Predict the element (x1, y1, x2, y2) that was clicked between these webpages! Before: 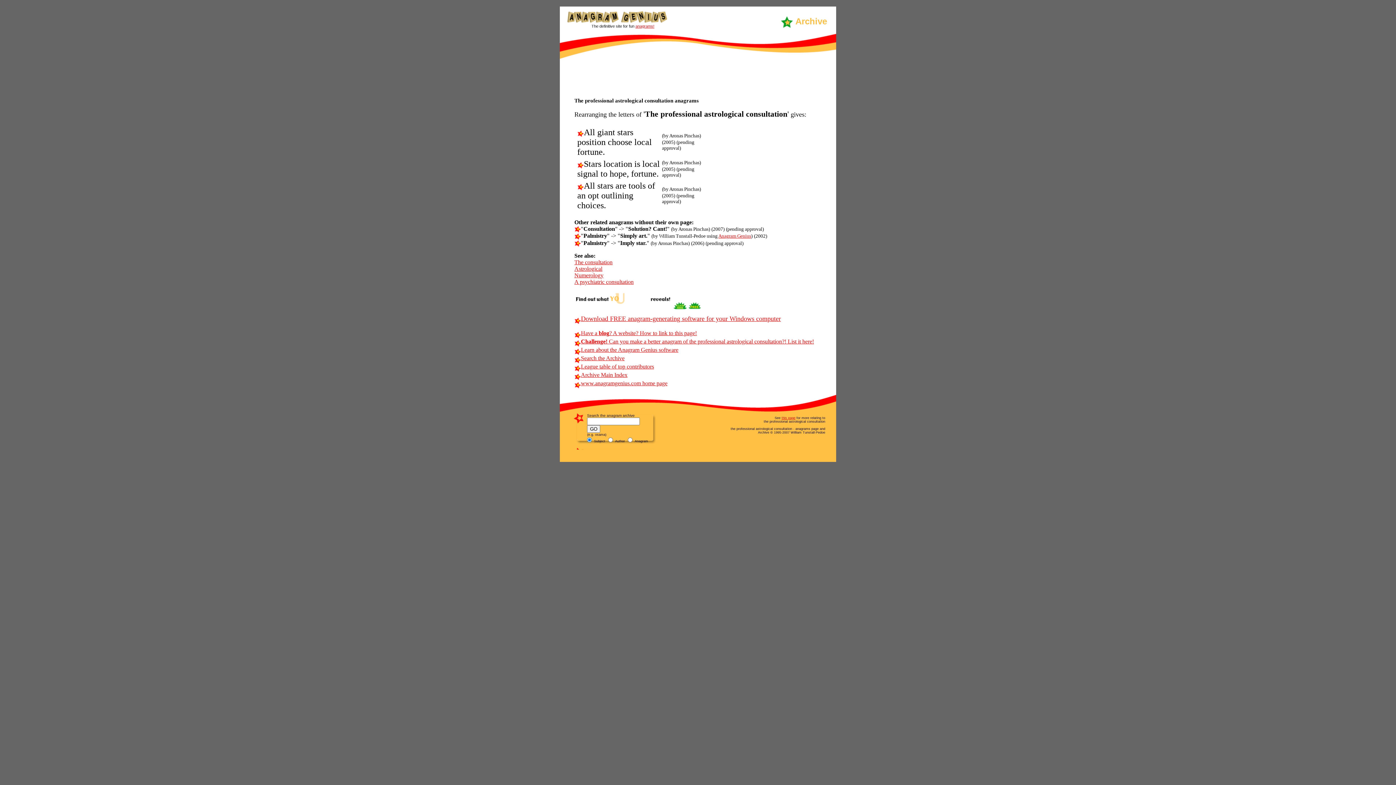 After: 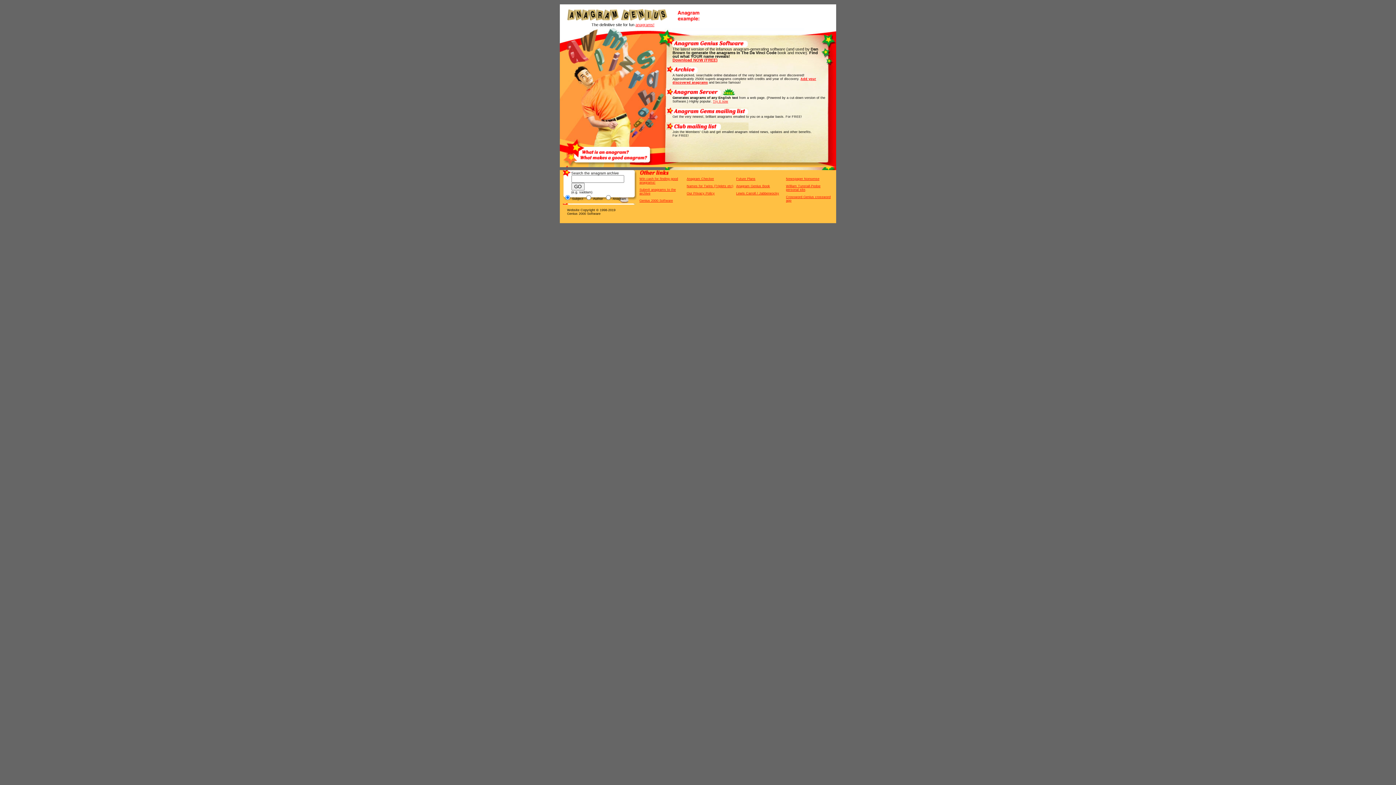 Action: label: www.anagramgenius.com home page bbox: (574, 380, 667, 386)